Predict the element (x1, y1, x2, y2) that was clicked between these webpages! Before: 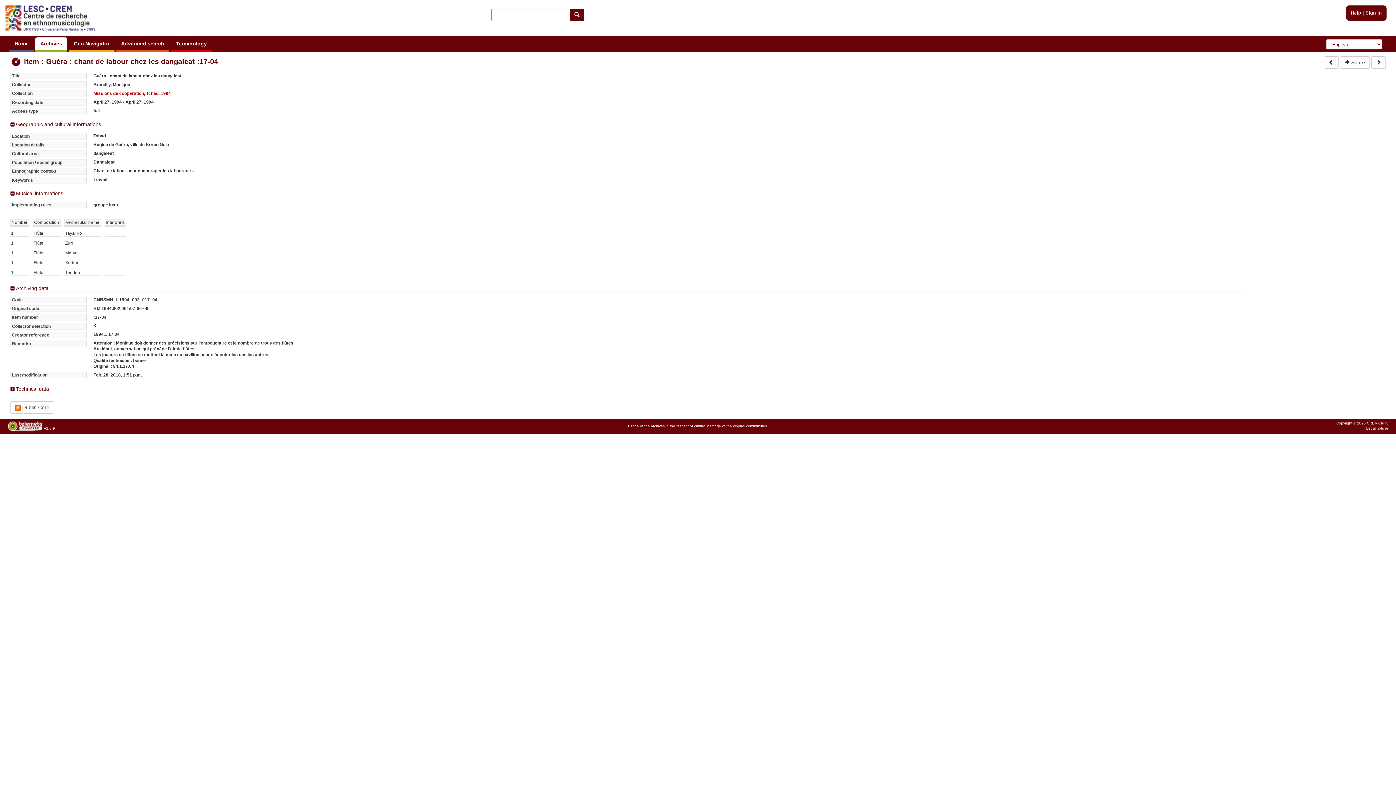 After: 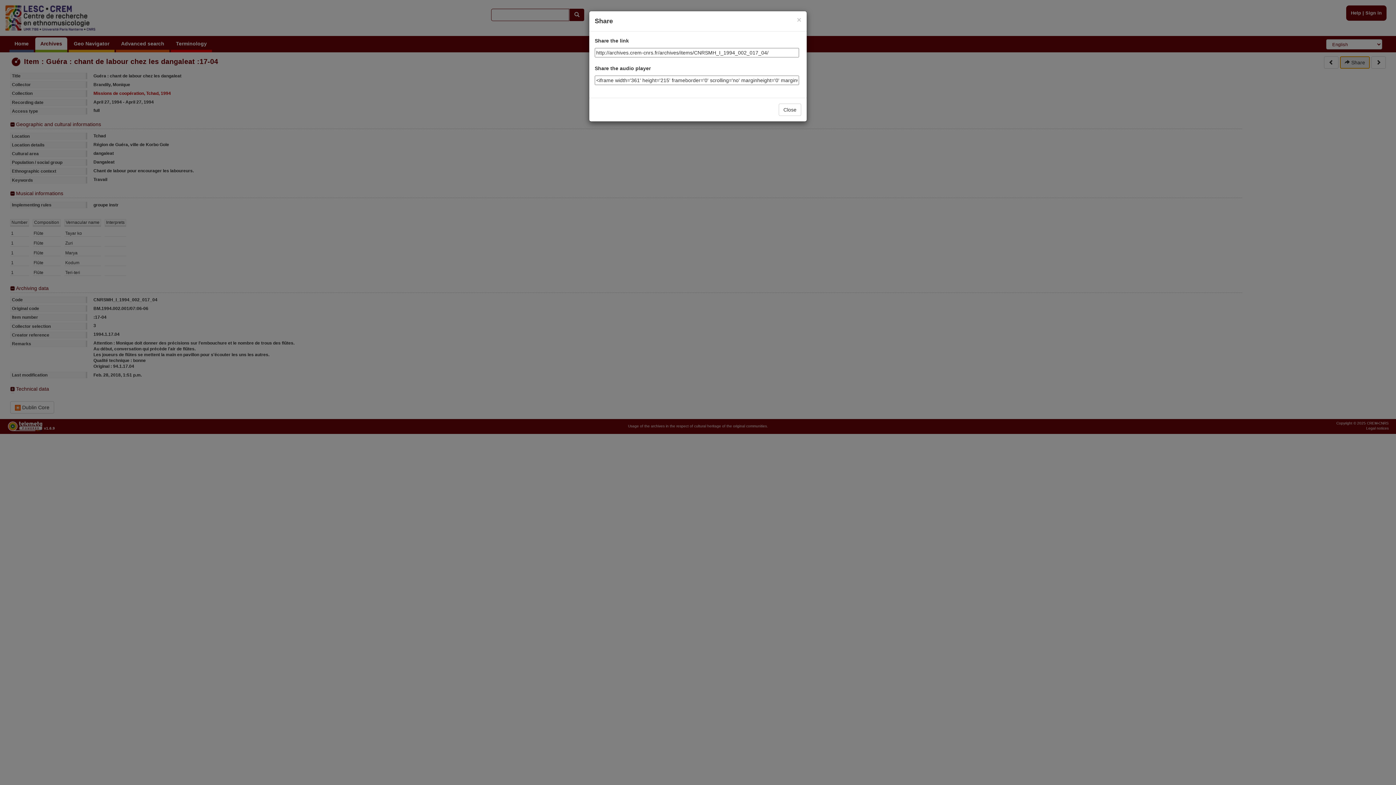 Action: label:  Share  bbox: (1340, 59, 1371, 64)